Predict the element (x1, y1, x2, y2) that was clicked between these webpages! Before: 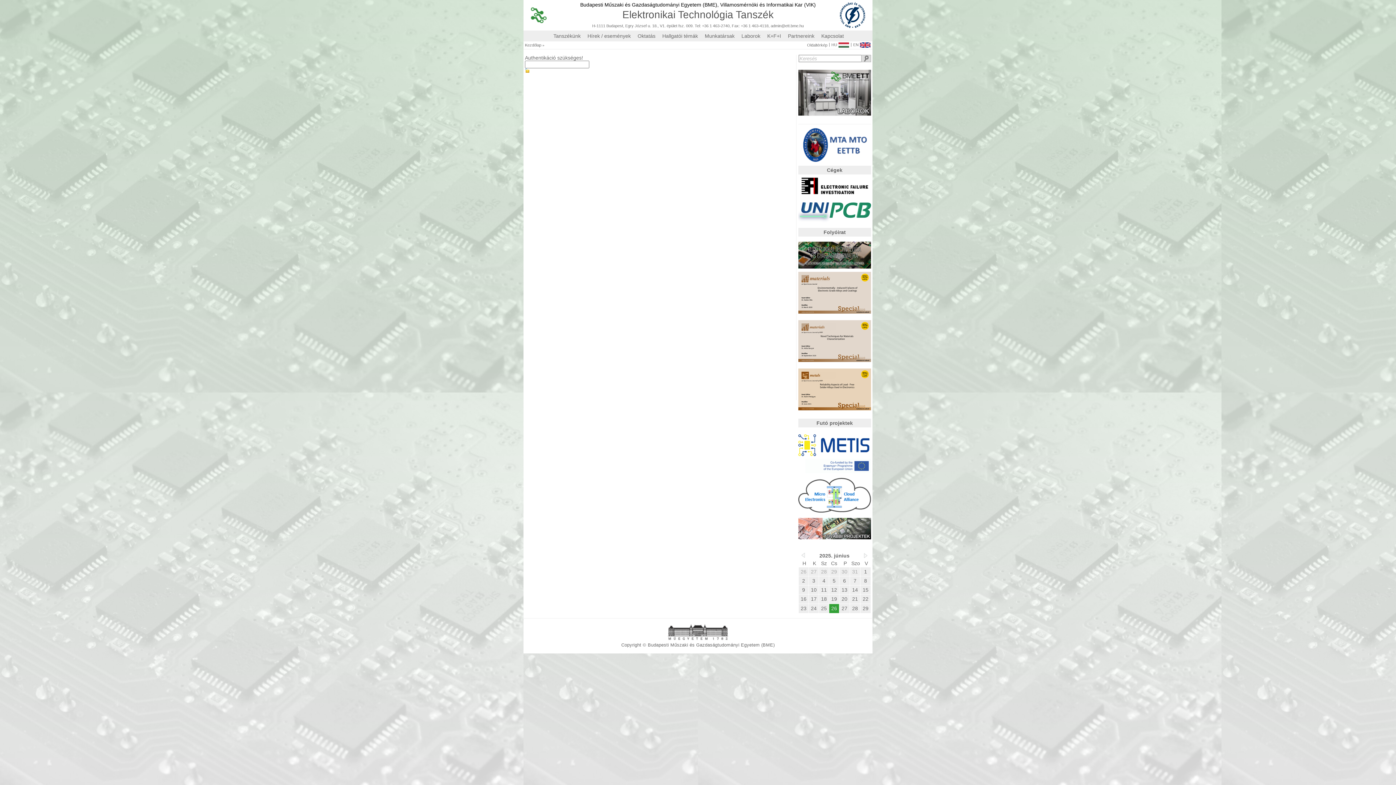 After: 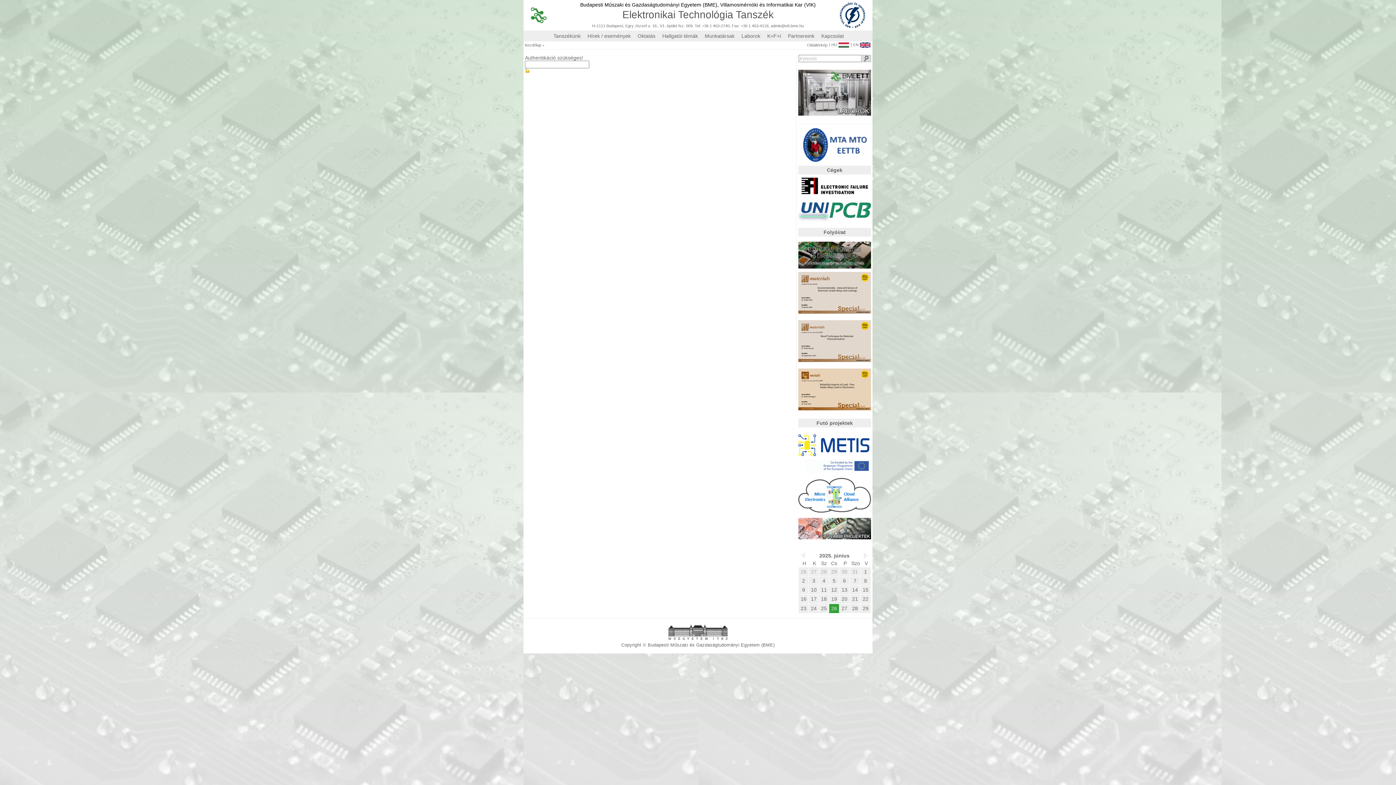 Action: label: admin@ett.bme.hu bbox: (770, 24, 804, 28)